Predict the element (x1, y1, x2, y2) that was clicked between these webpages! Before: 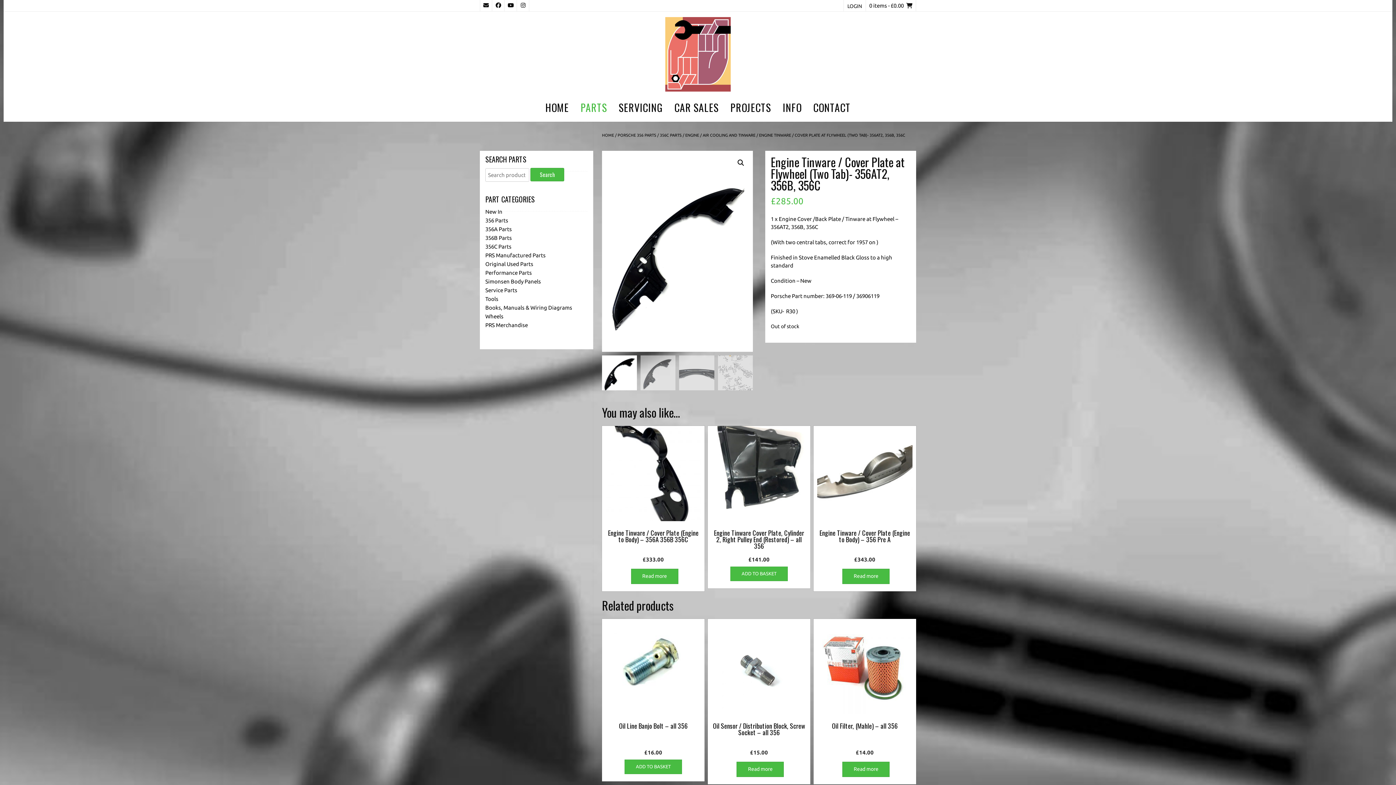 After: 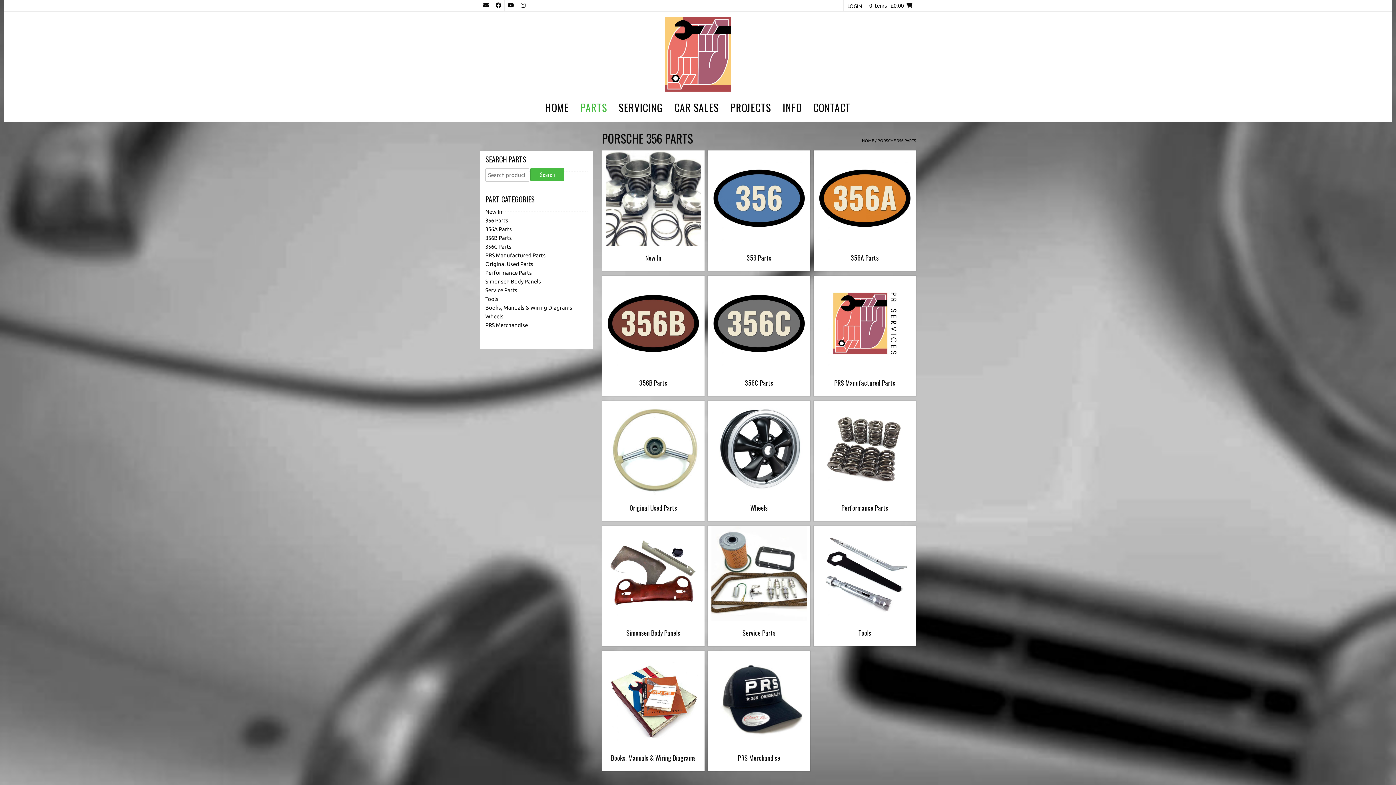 Action: label: PARTS bbox: (574, 95, 613, 121)